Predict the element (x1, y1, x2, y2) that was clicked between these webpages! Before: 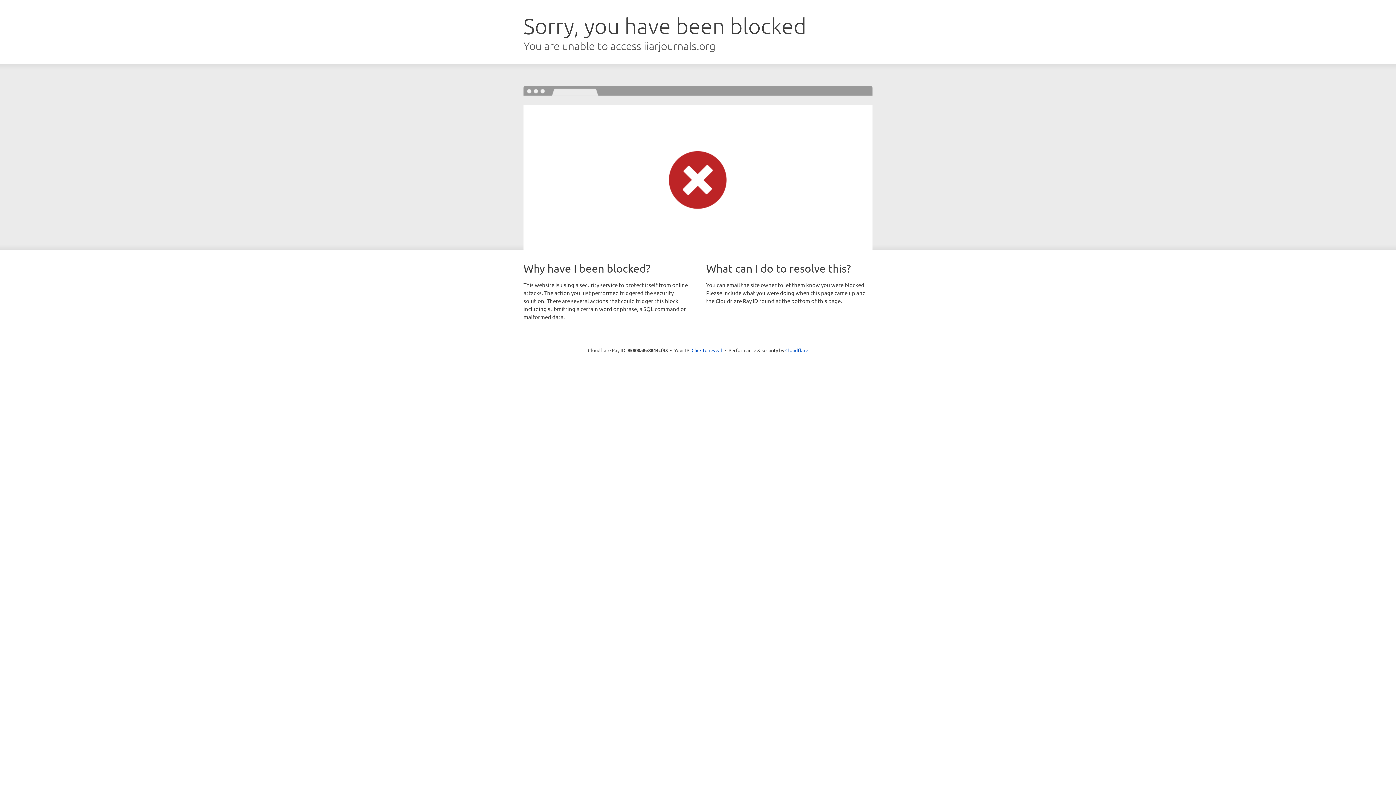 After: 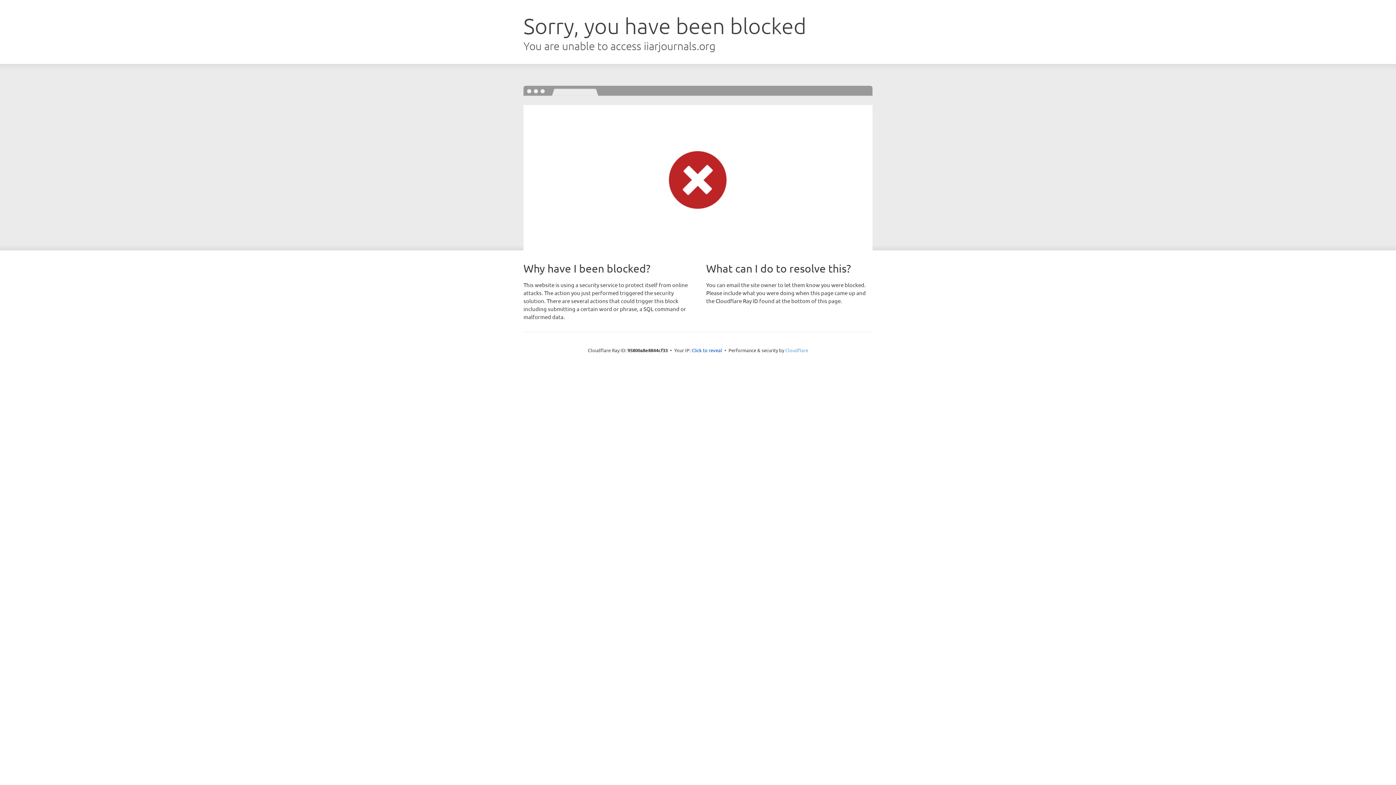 Action: bbox: (785, 347, 808, 353) label: Cloudflare